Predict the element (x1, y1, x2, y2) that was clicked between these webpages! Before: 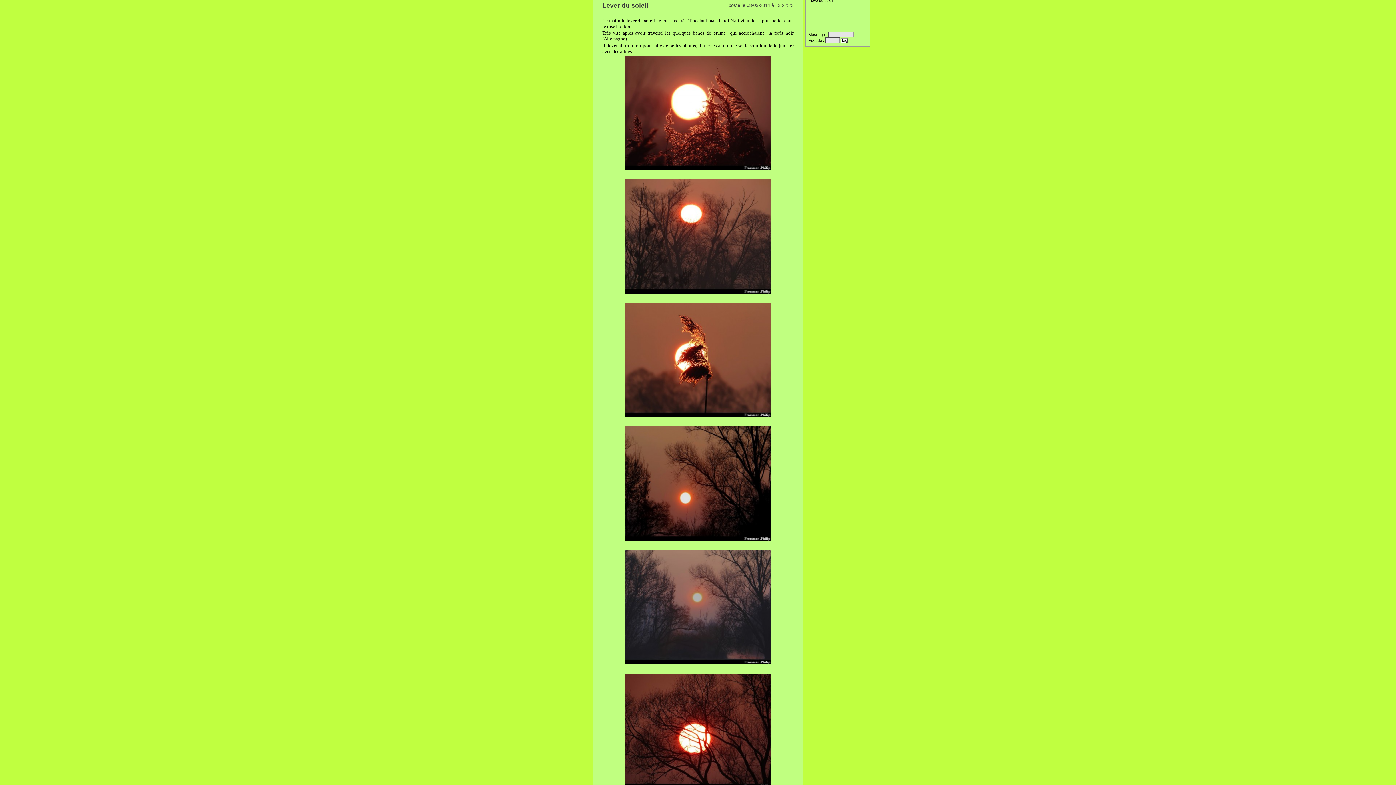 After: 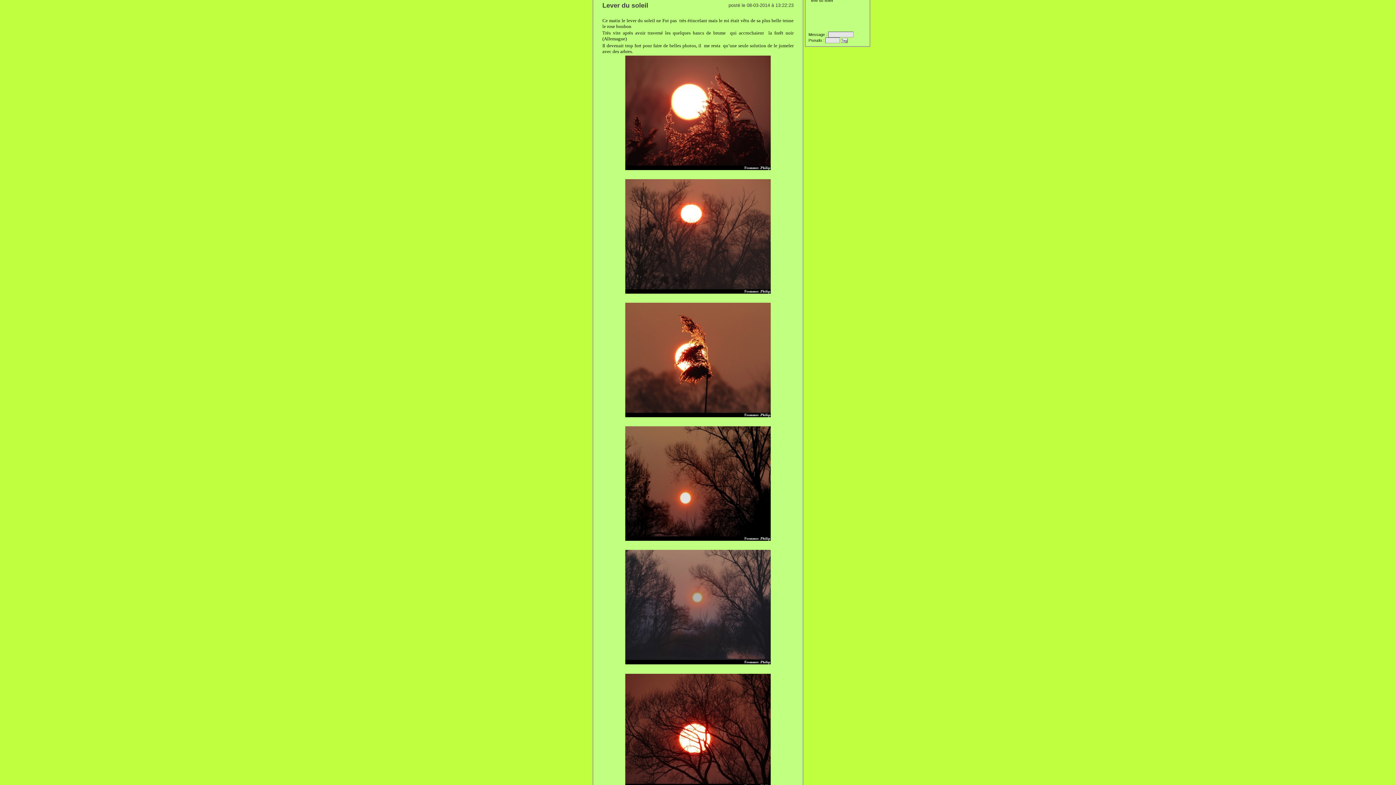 Action: bbox: (625, 660, 770, 665)